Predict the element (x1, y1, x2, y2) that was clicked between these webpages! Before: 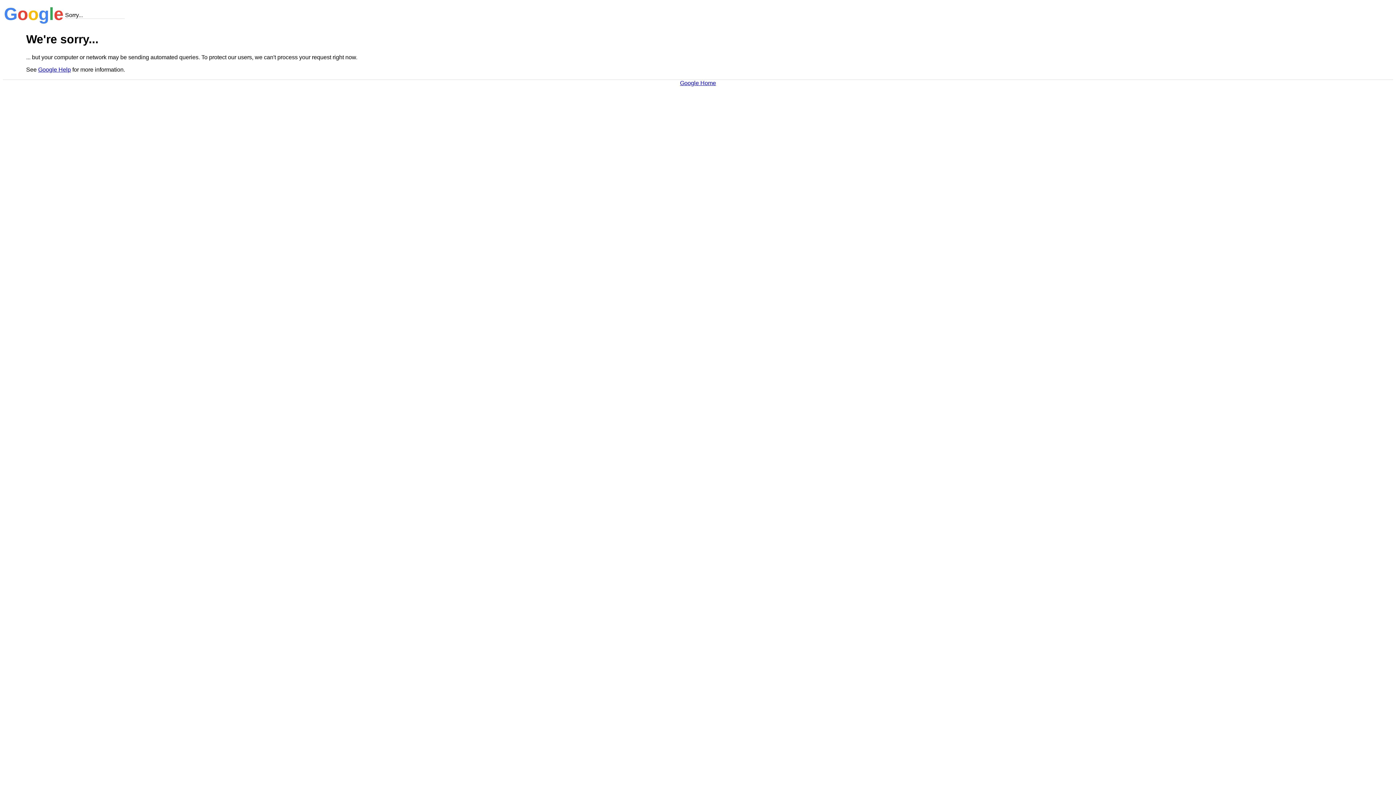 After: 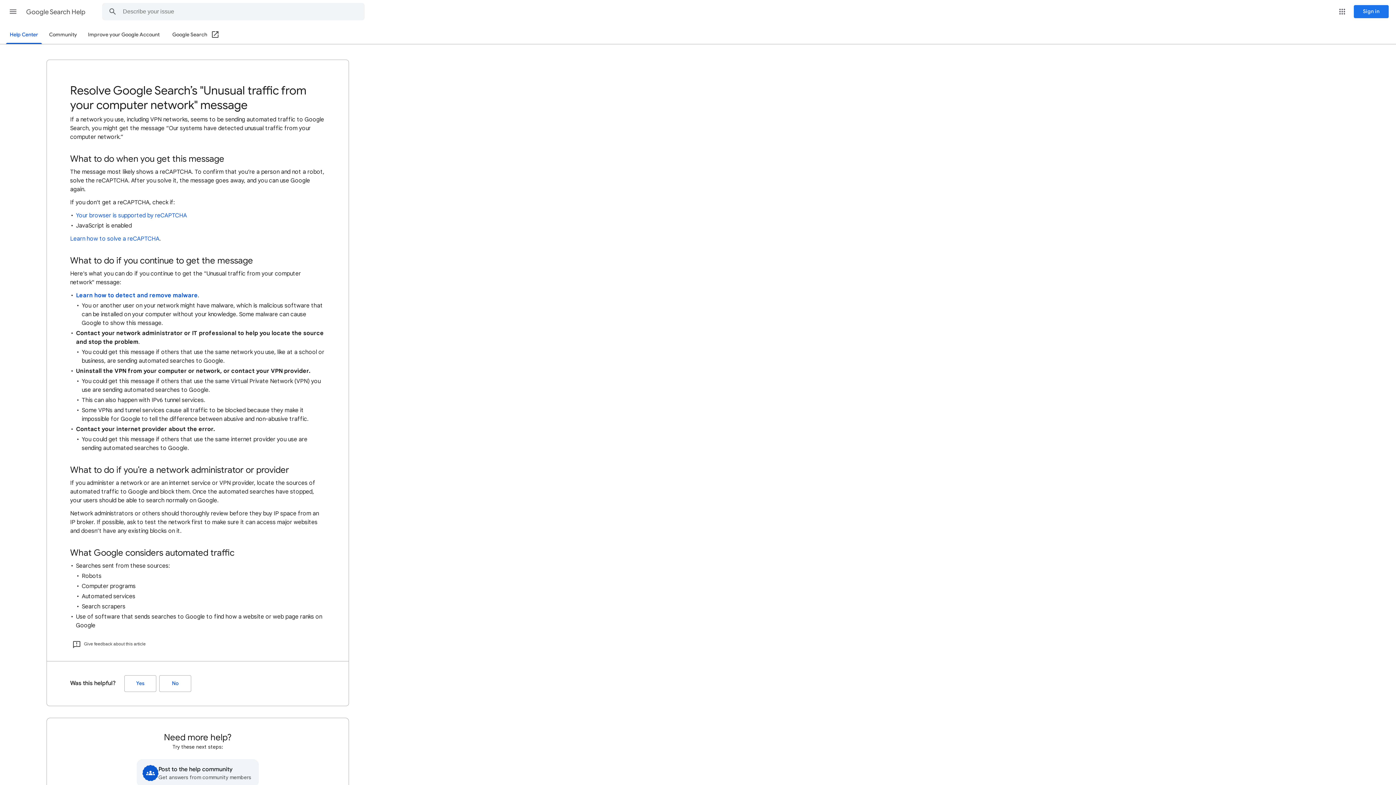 Action: label: Google Help bbox: (38, 66, 70, 72)